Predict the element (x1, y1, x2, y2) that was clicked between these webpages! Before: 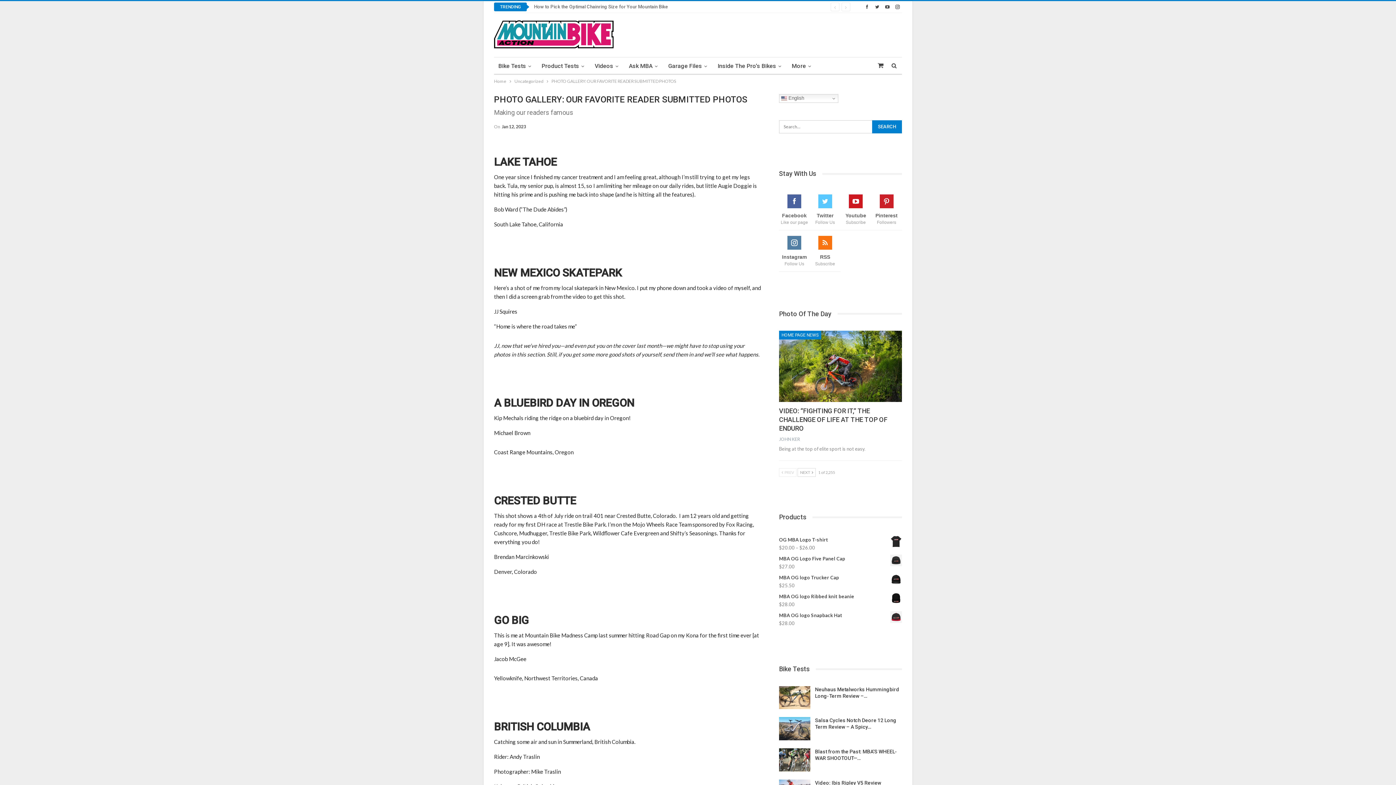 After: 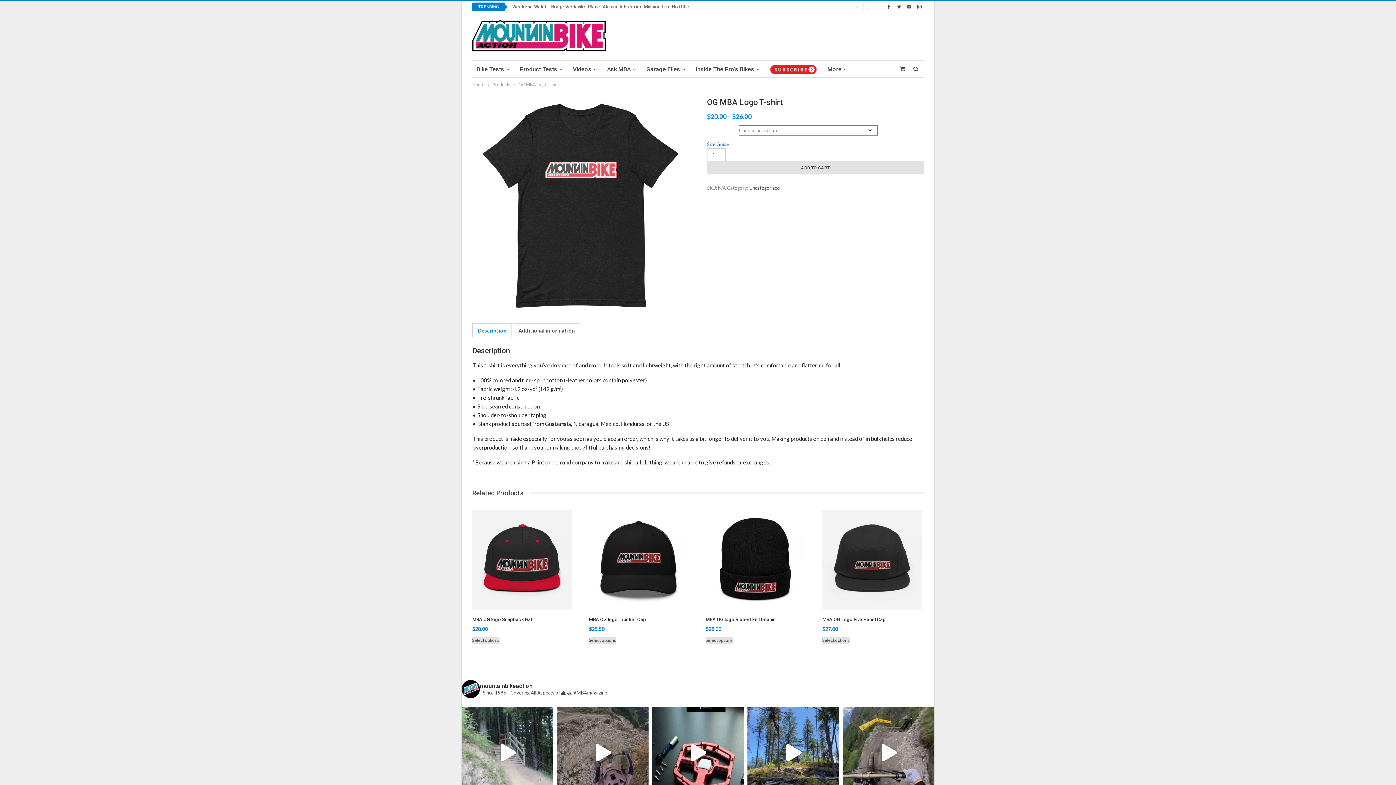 Action: bbox: (779, 536, 902, 544) label: OG MBA Logo T-shirt